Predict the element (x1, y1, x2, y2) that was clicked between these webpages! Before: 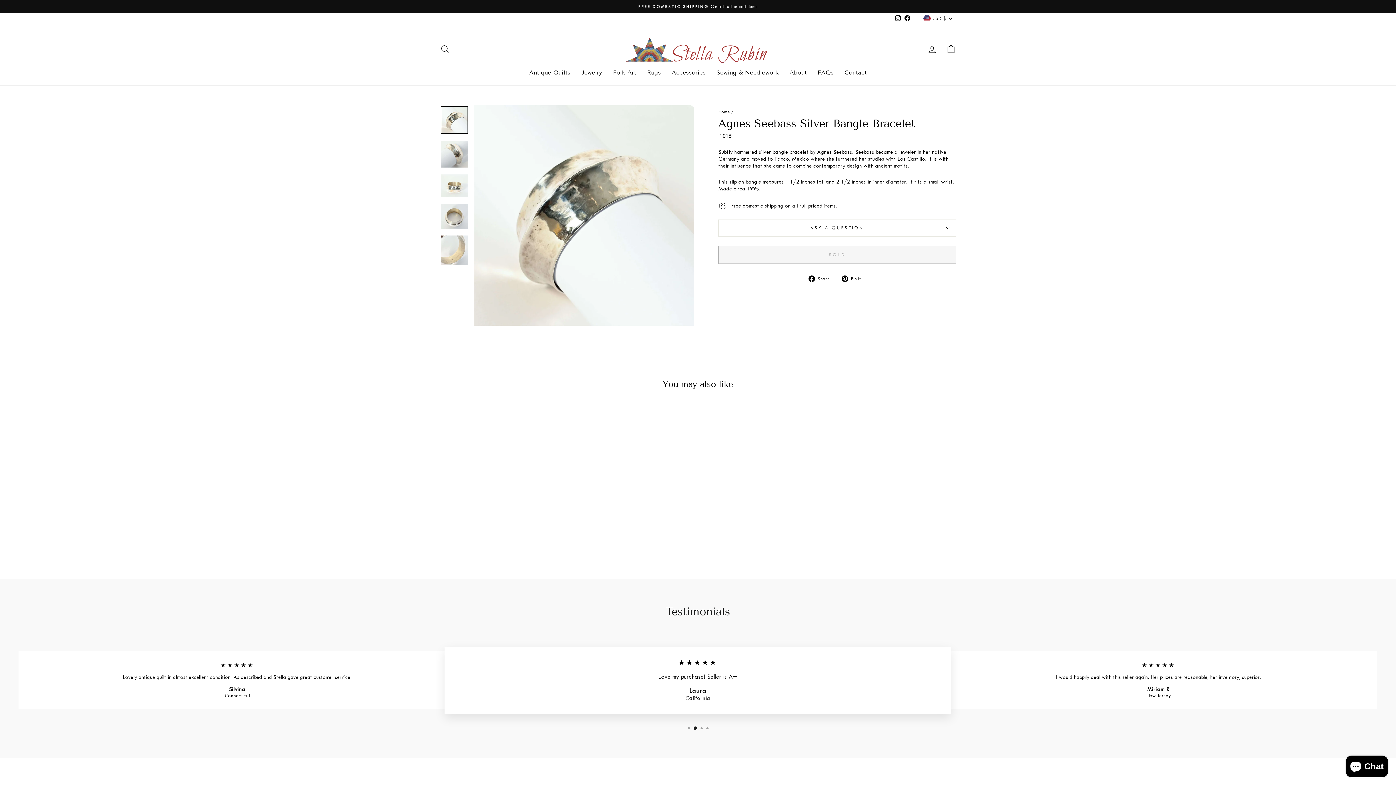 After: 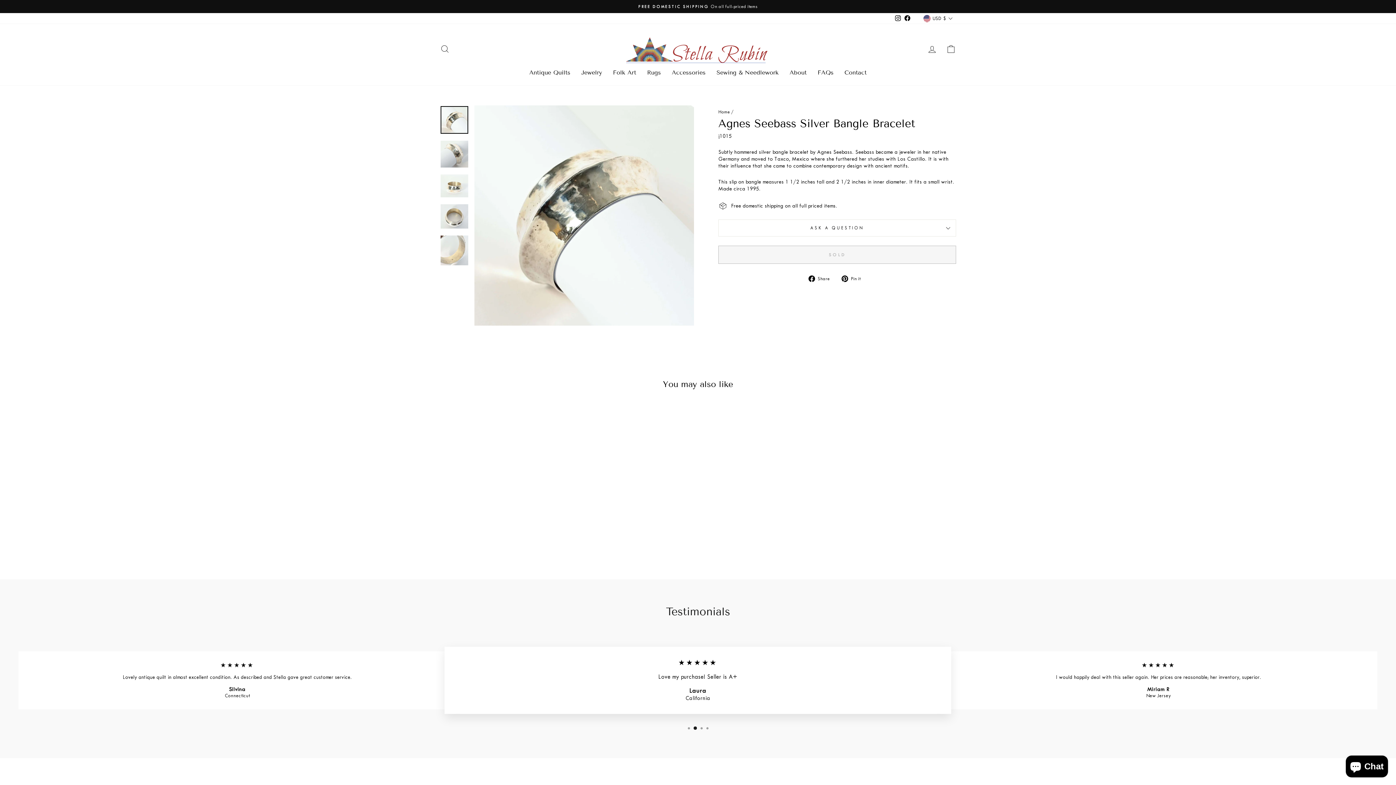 Action: bbox: (808, 274, 835, 282) label:  Share
Share on Facebook